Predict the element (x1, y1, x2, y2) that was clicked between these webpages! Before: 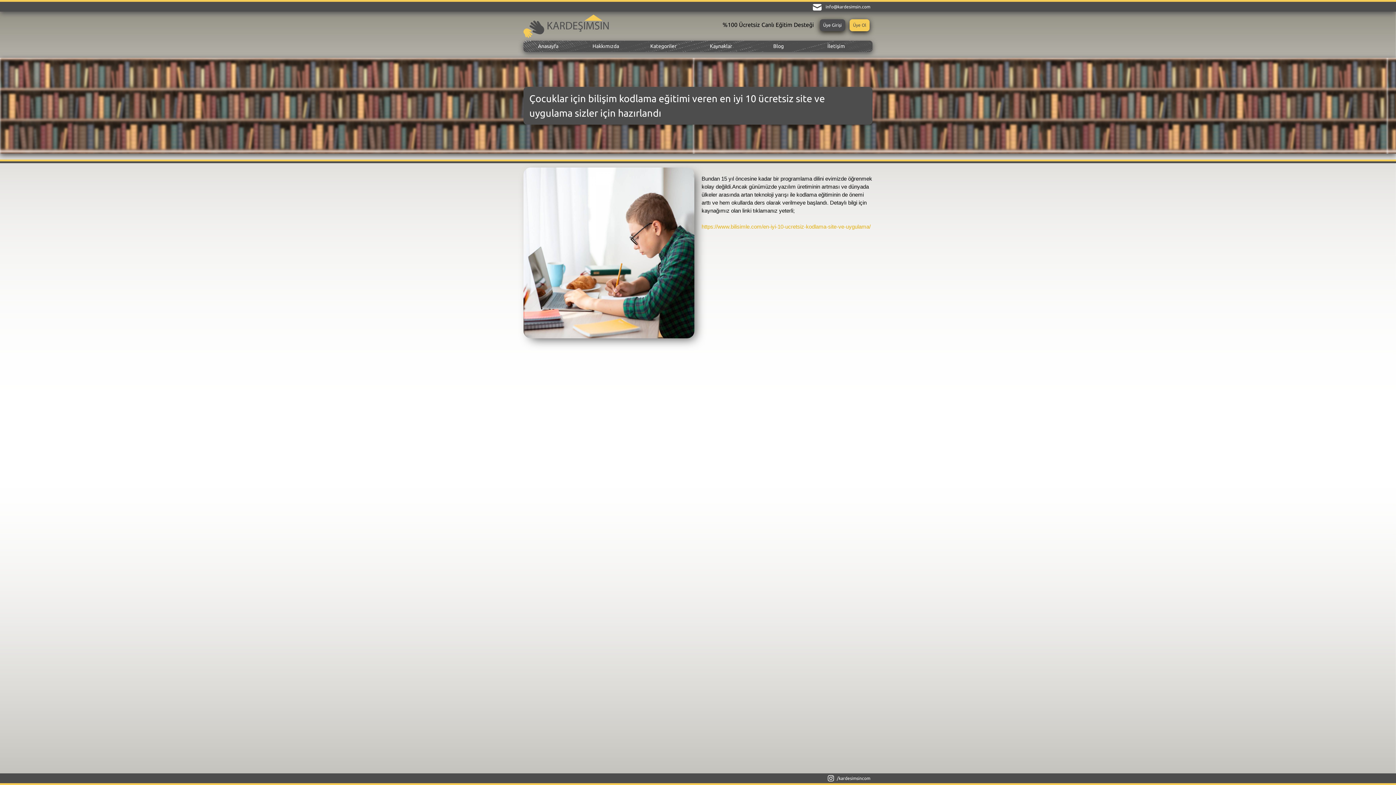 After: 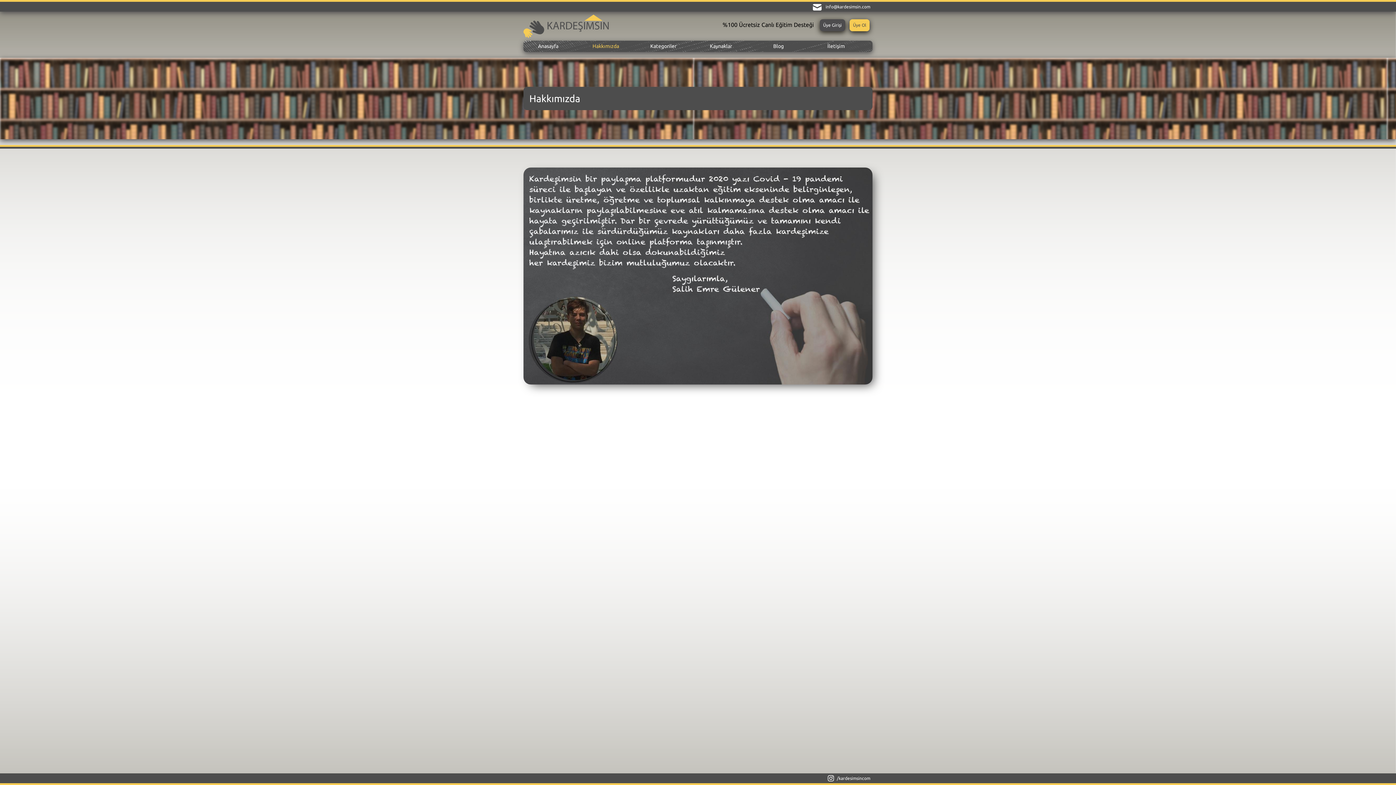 Action: label: Hakkımızda bbox: (582, 42, 640, 50)